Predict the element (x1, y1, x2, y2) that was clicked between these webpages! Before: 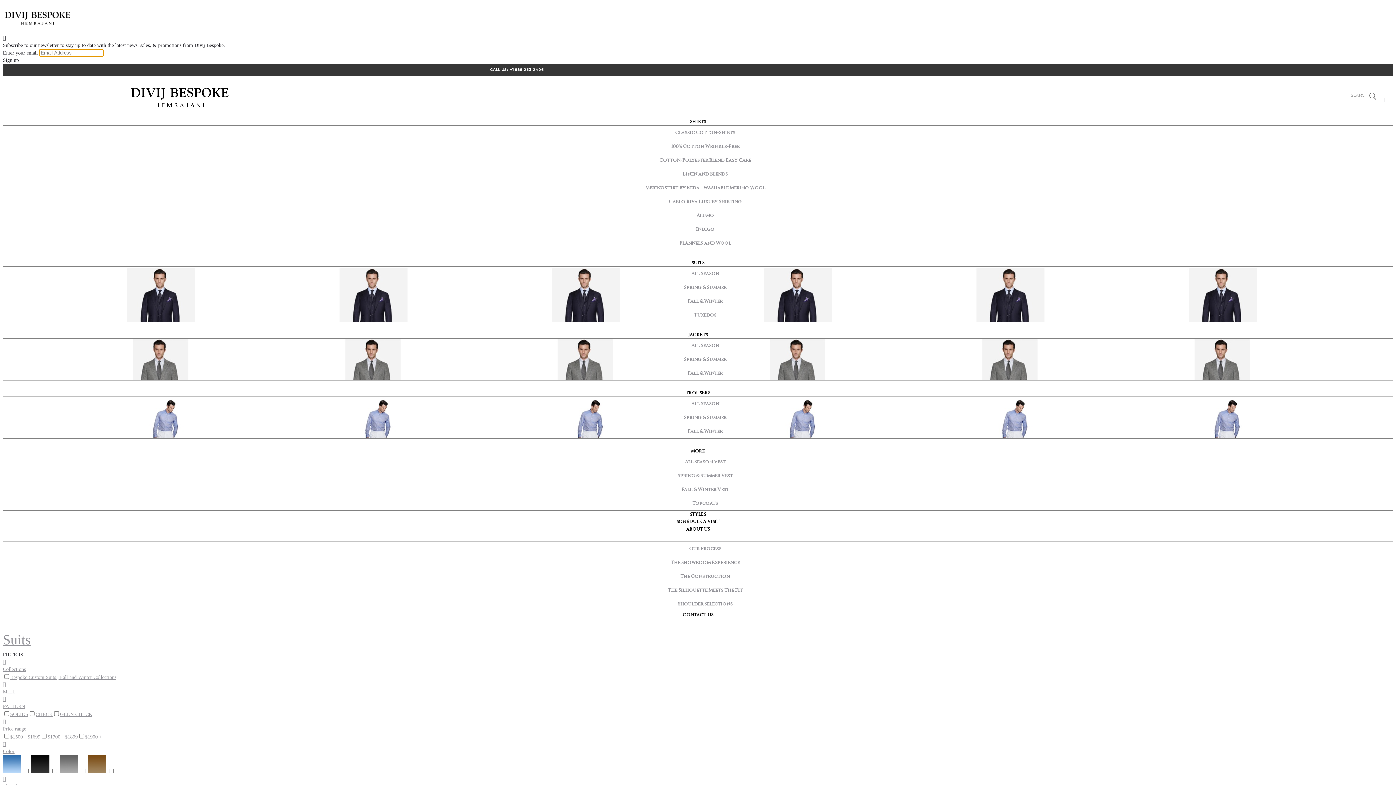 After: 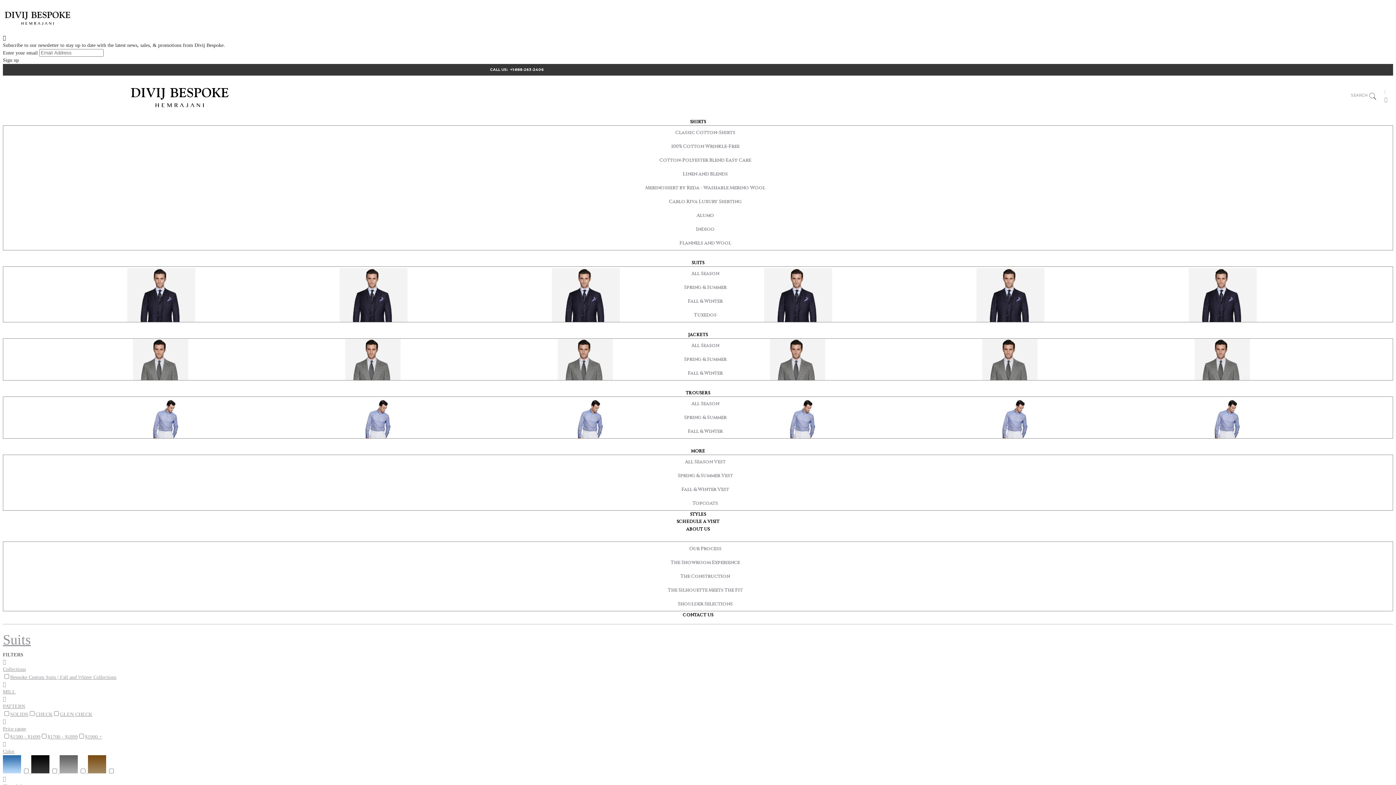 Action: label: 
PATTERN bbox: (2, 695, 1393, 710)